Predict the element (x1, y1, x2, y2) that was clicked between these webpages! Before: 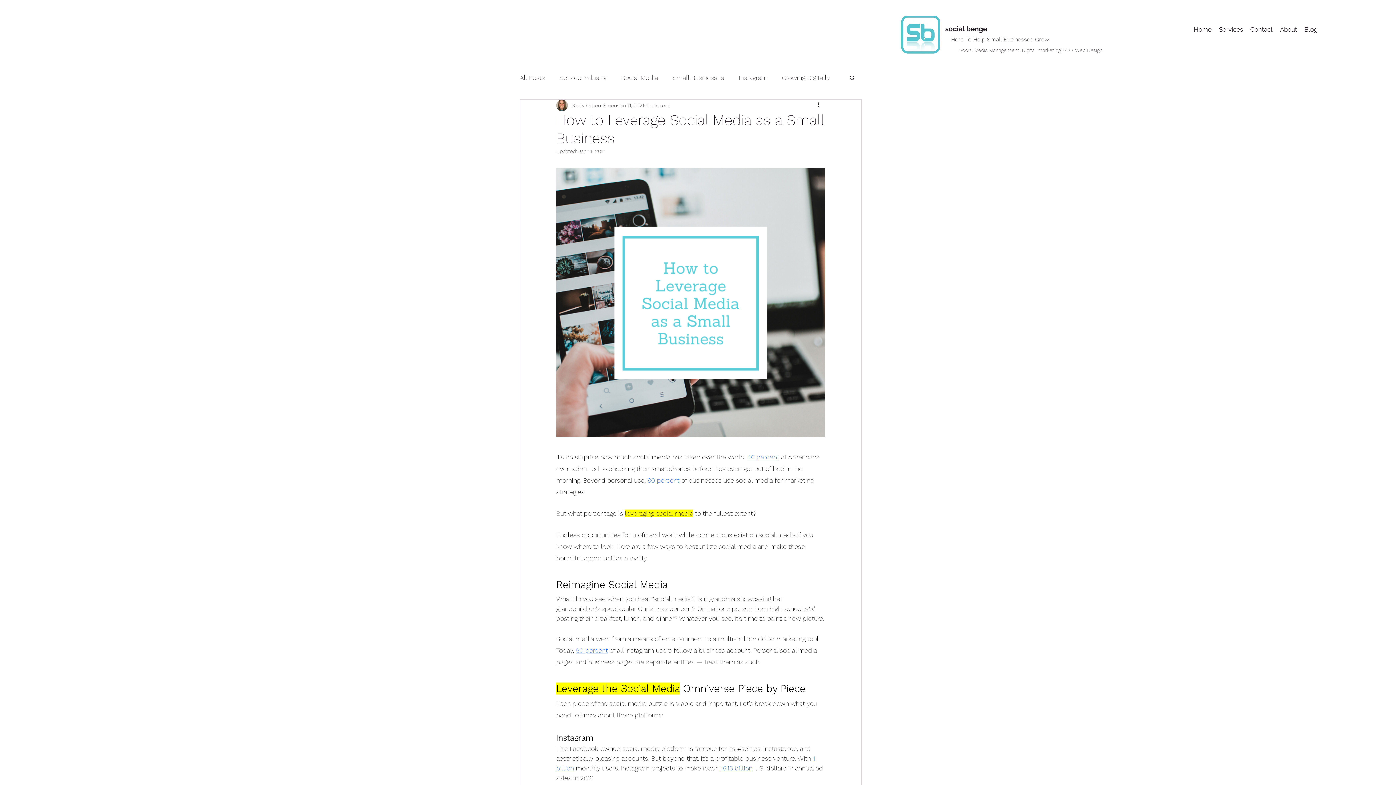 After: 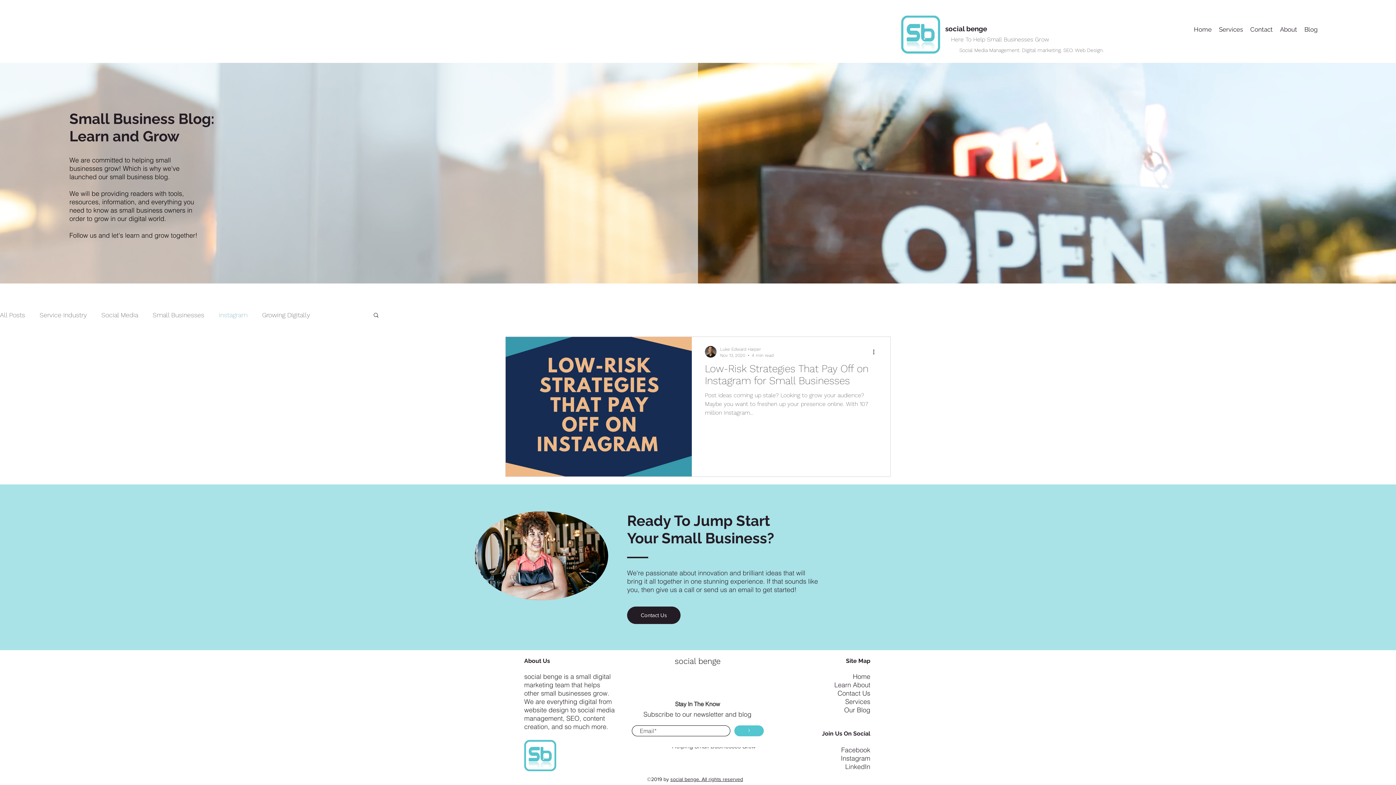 Action: label: Instagram bbox: (738, 71, 767, 83)